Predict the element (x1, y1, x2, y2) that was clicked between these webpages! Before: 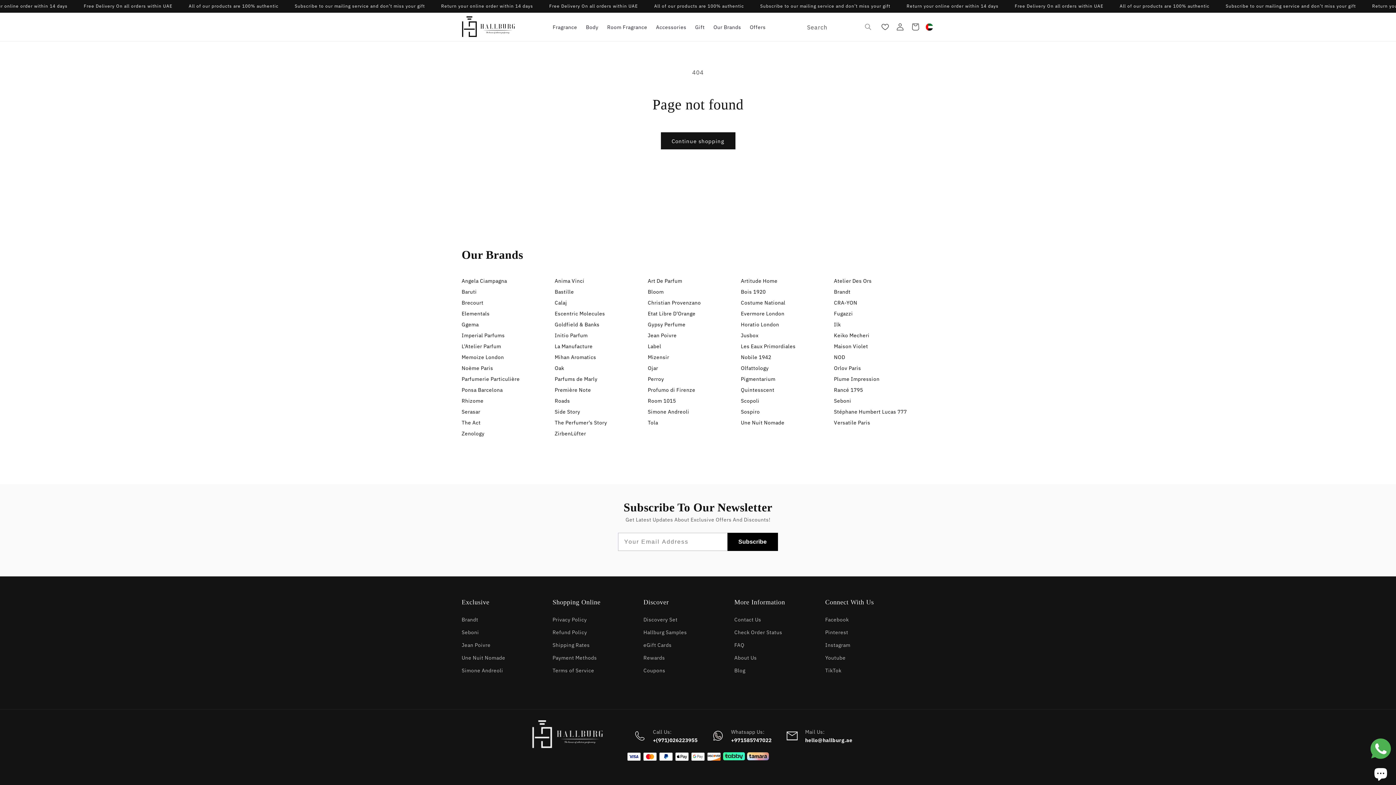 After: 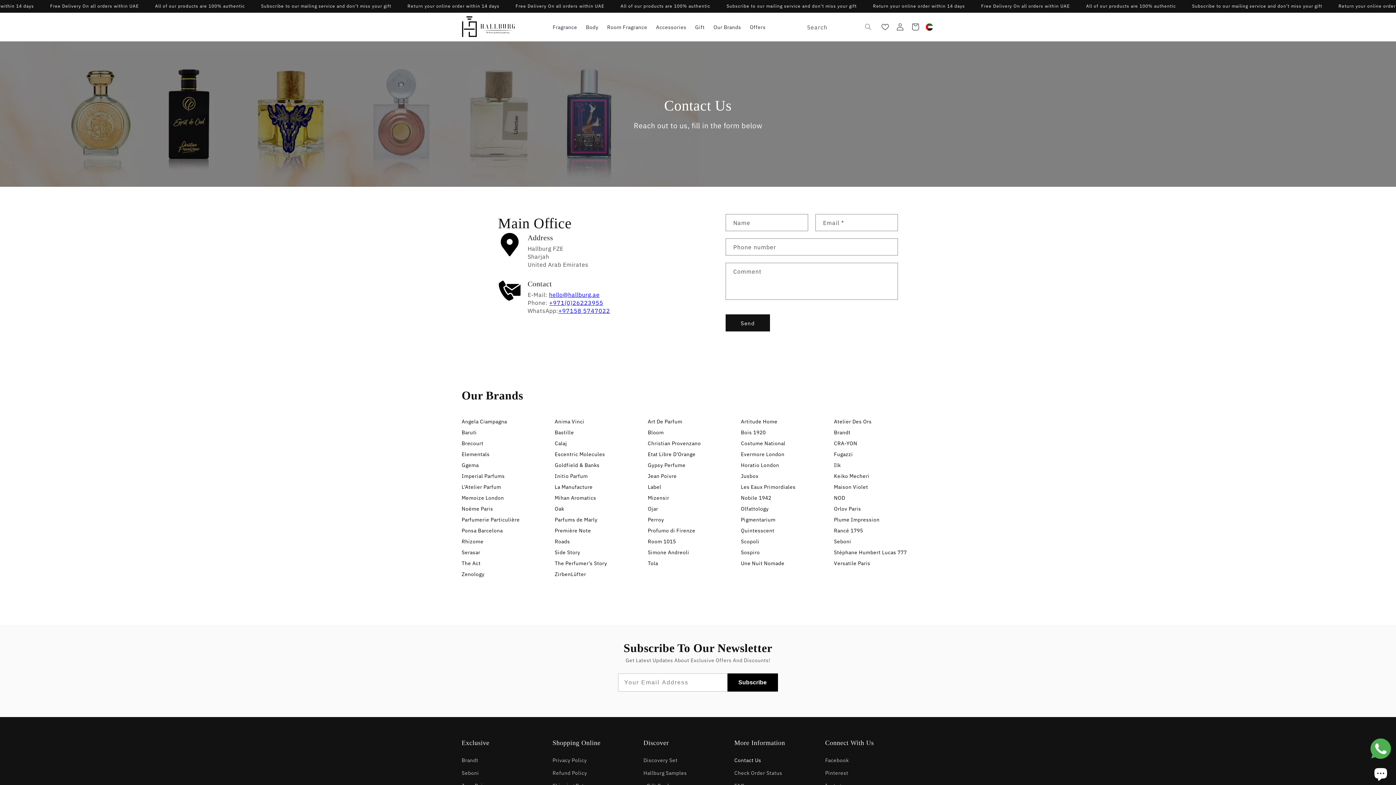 Action: label: Contact Us bbox: (734, 614, 761, 625)